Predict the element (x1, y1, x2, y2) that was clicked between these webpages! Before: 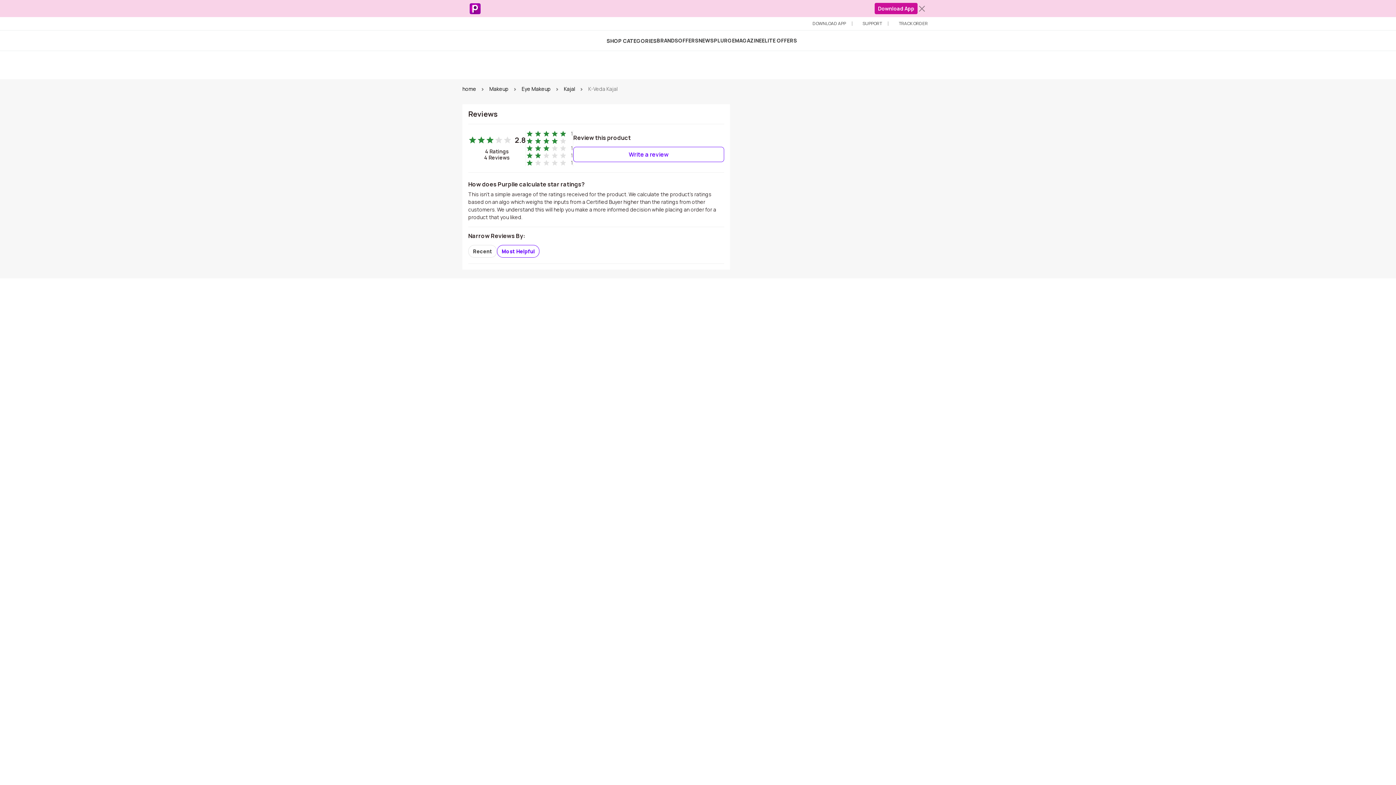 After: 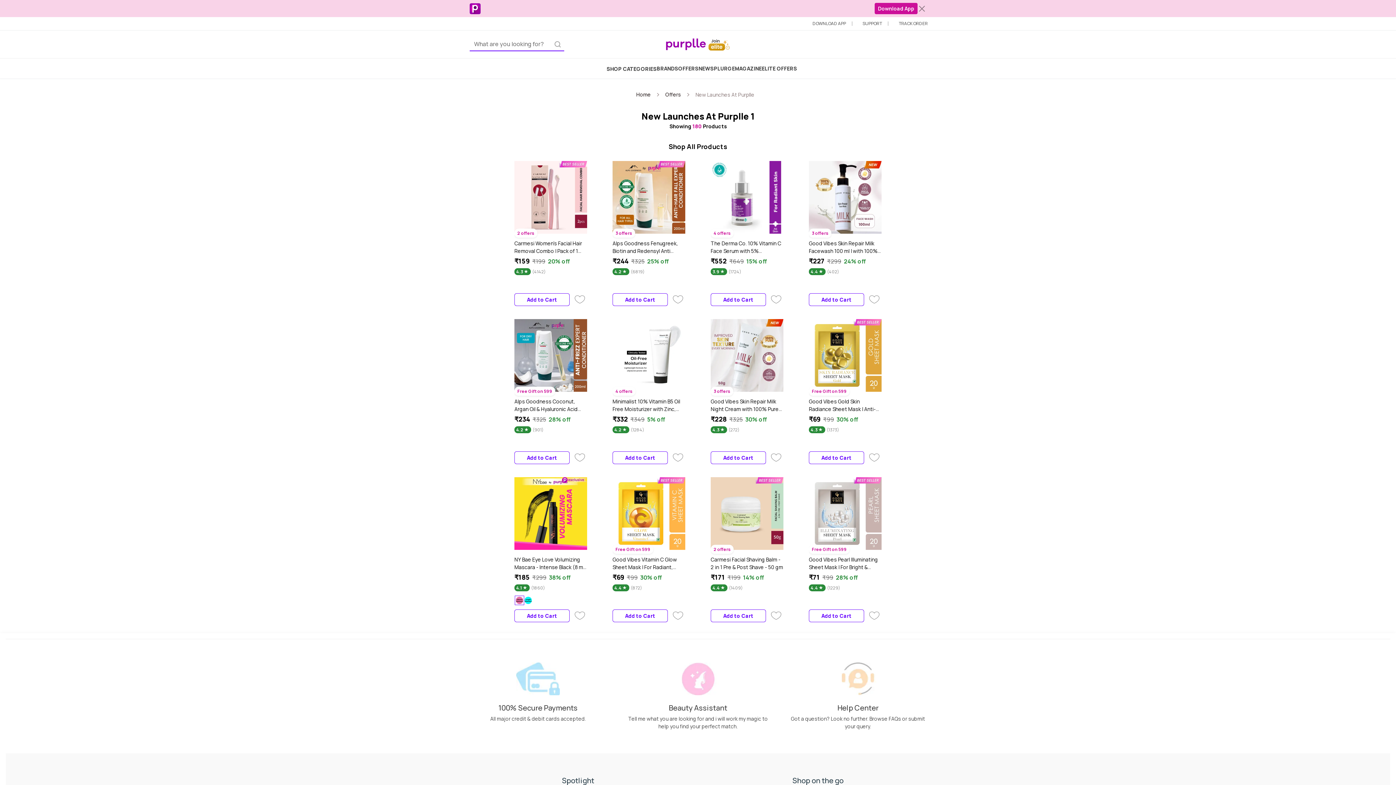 Action: label: NEW bbox: (698, 37, 710, 44)